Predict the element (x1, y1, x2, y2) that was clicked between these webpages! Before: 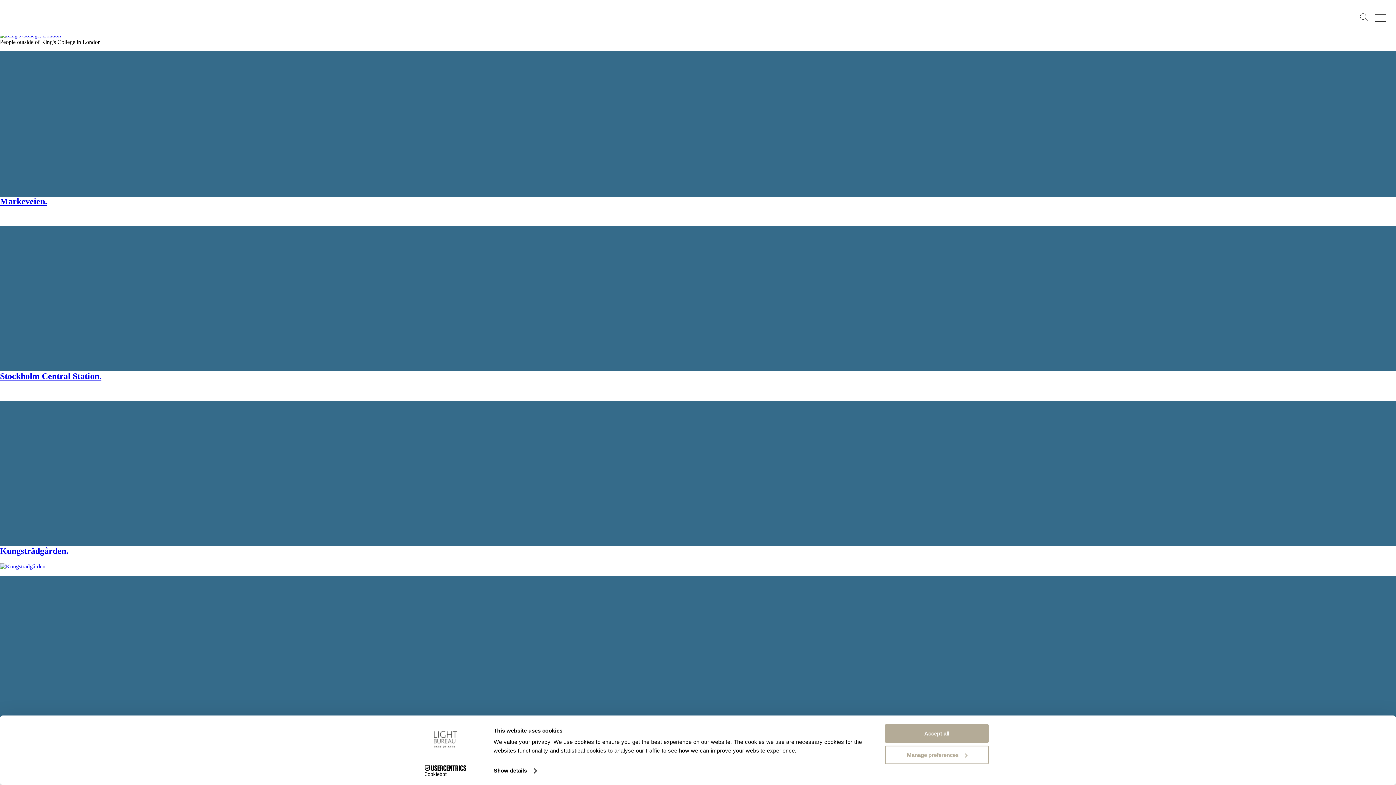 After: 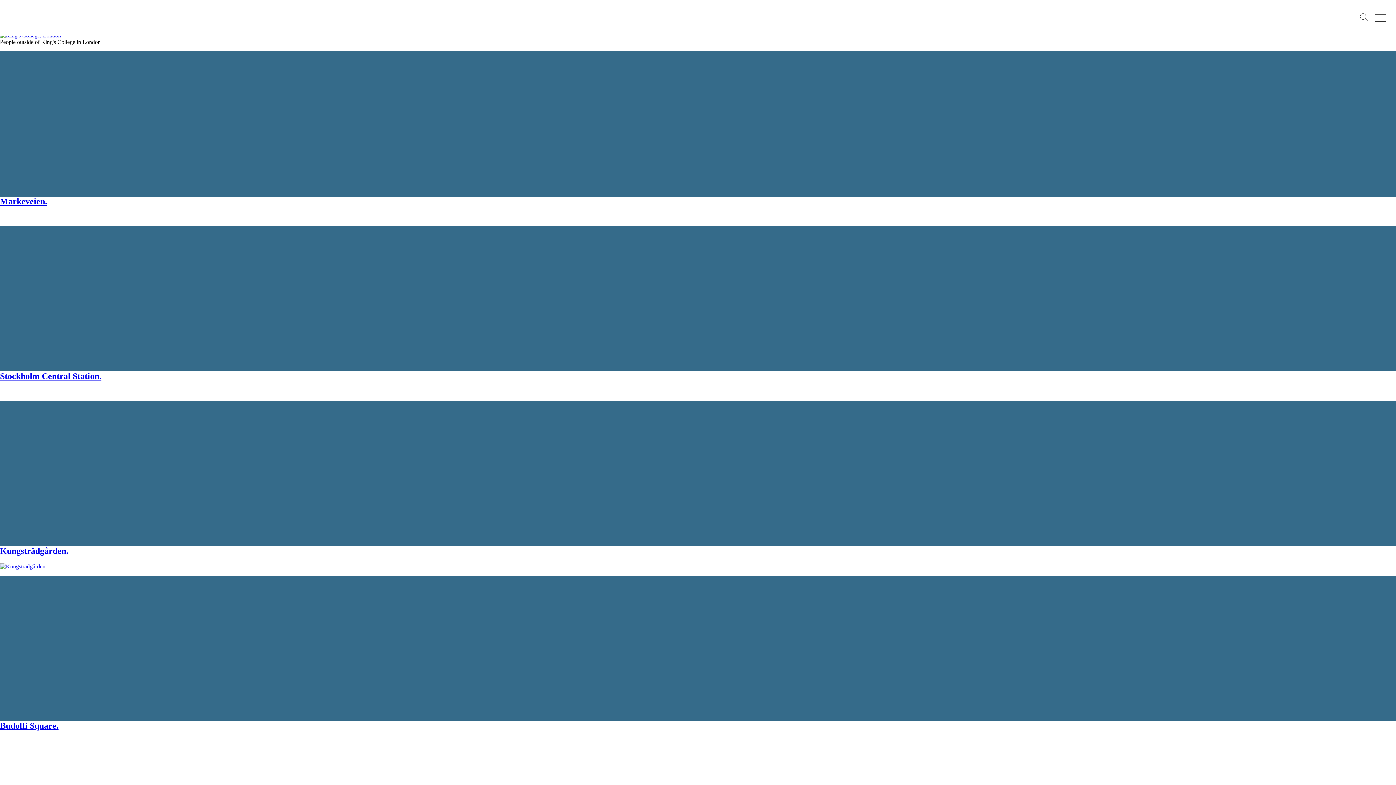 Action: bbox: (885, 724, 989, 743) label: Accept all